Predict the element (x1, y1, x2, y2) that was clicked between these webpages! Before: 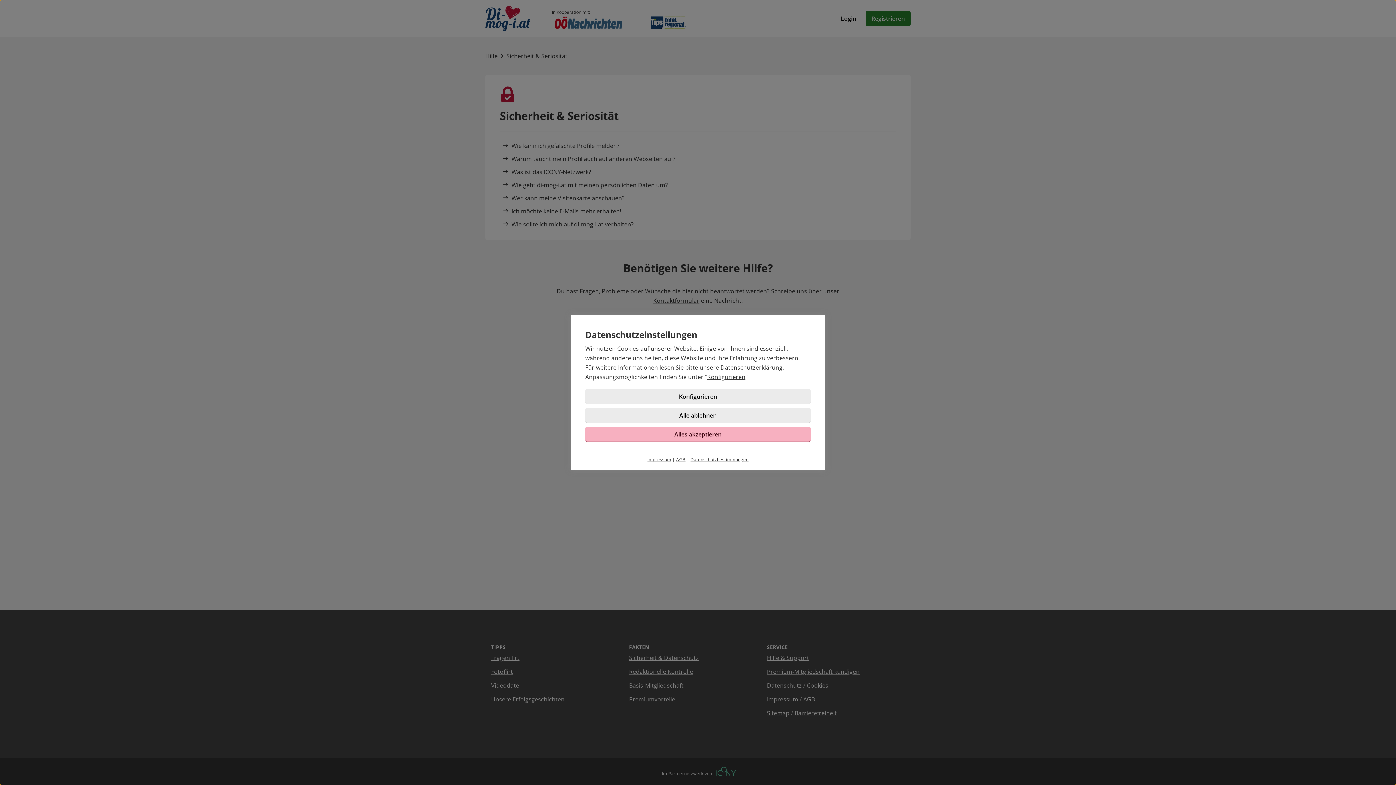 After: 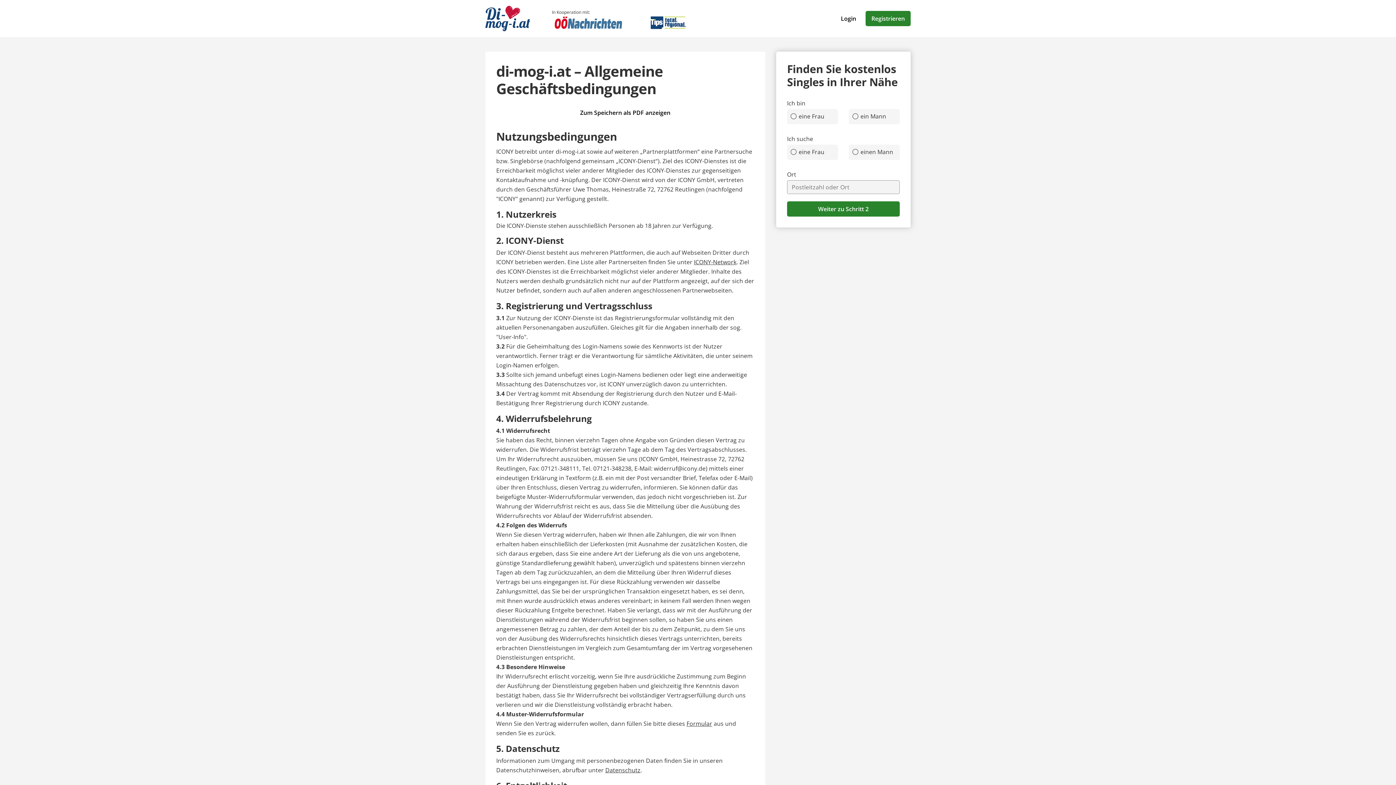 Action: label: AGB bbox: (676, 456, 685, 462)